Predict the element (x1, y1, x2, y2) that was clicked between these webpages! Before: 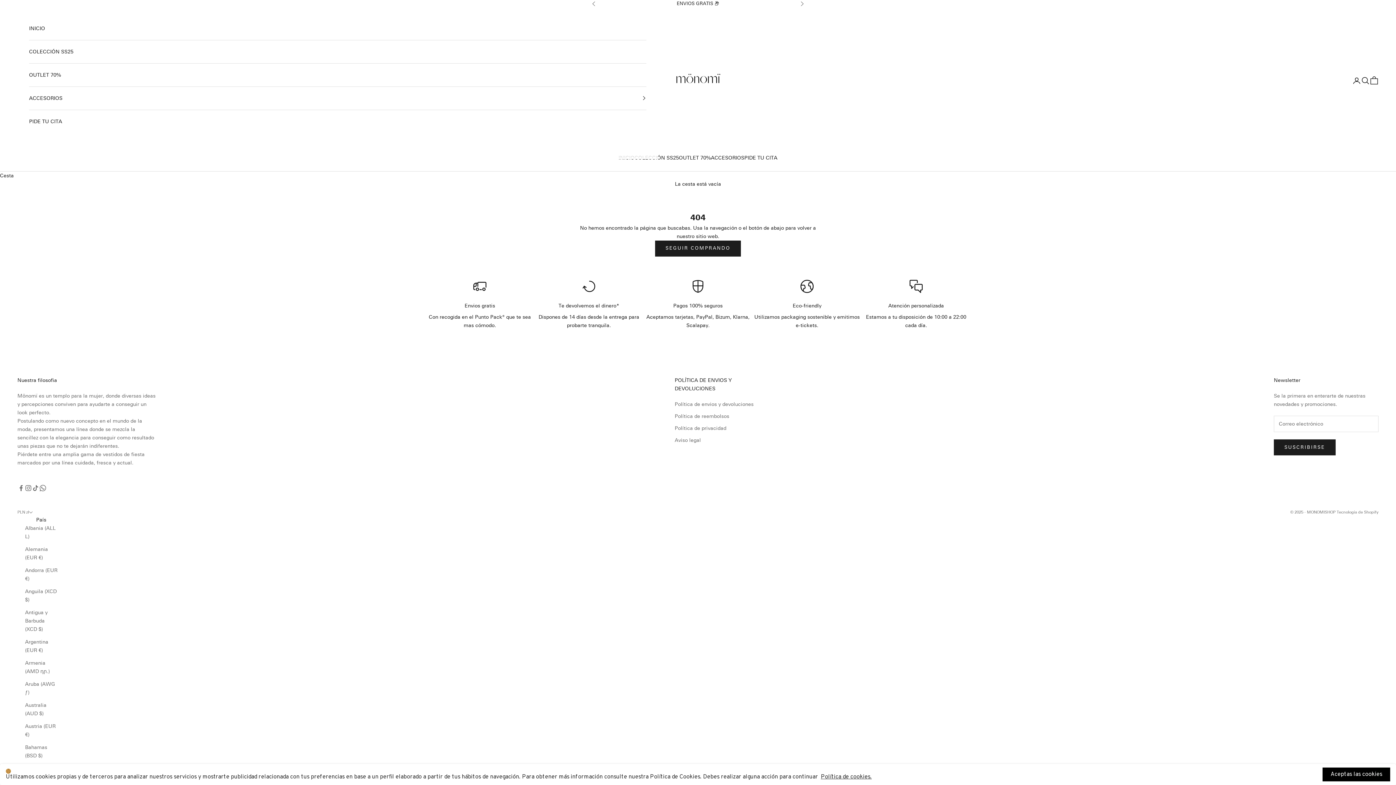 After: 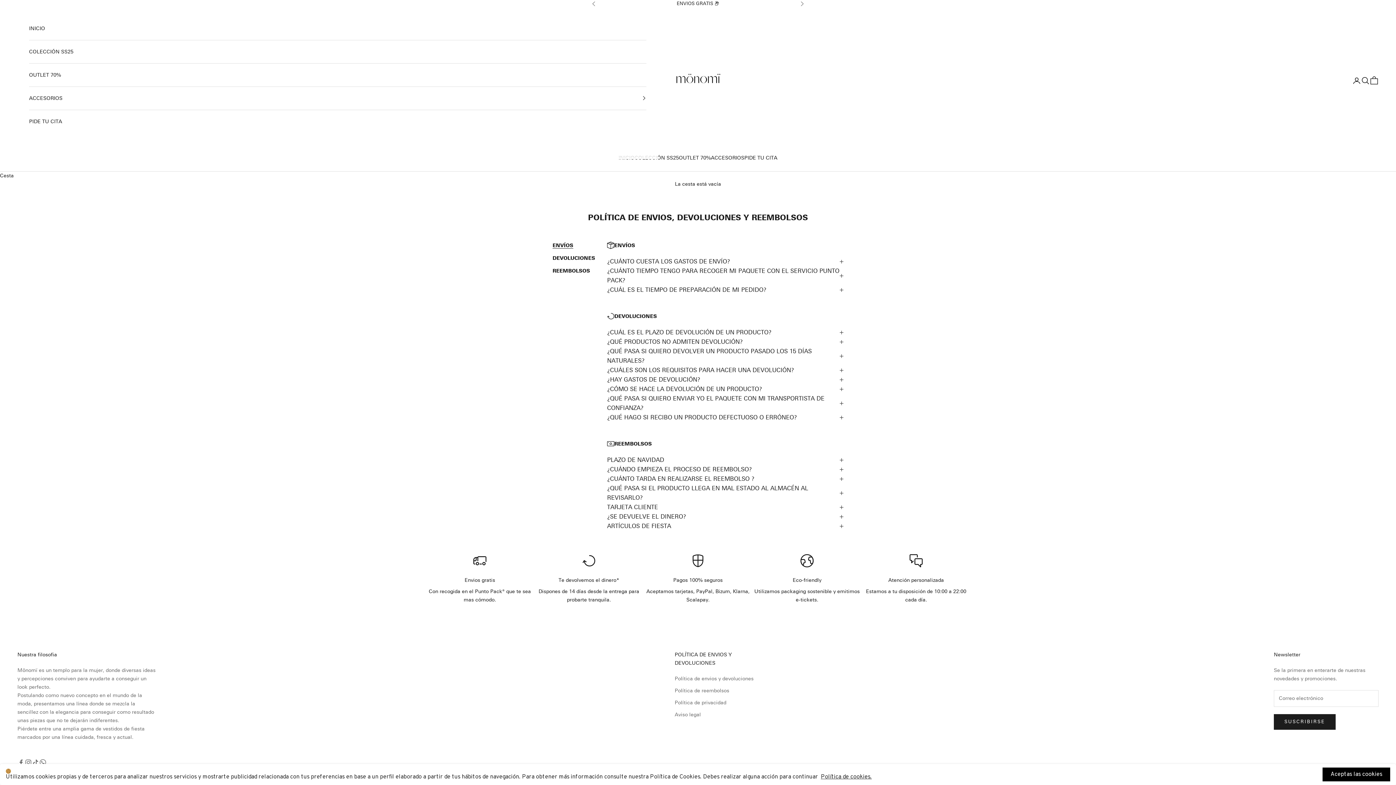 Action: bbox: (674, 413, 729, 419) label: Política de reembolsos